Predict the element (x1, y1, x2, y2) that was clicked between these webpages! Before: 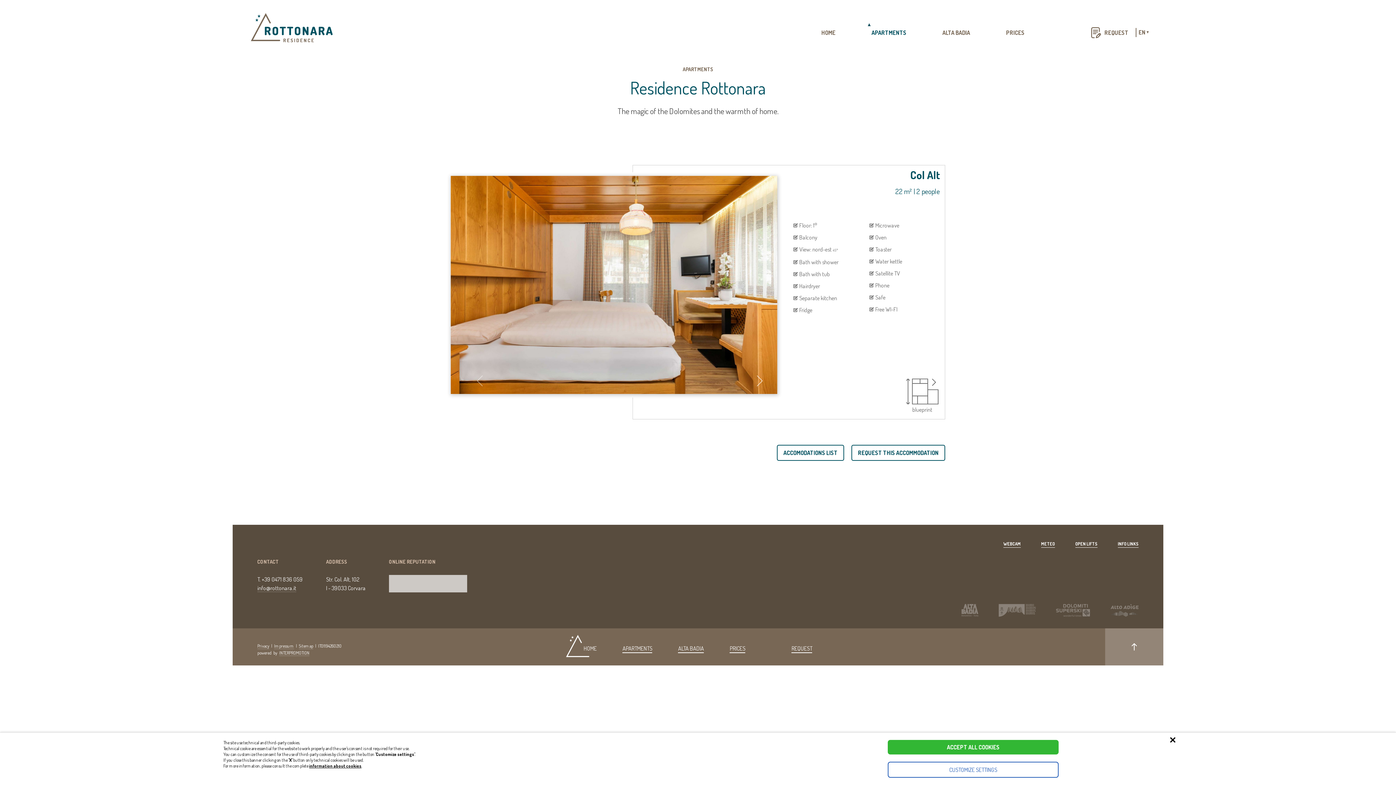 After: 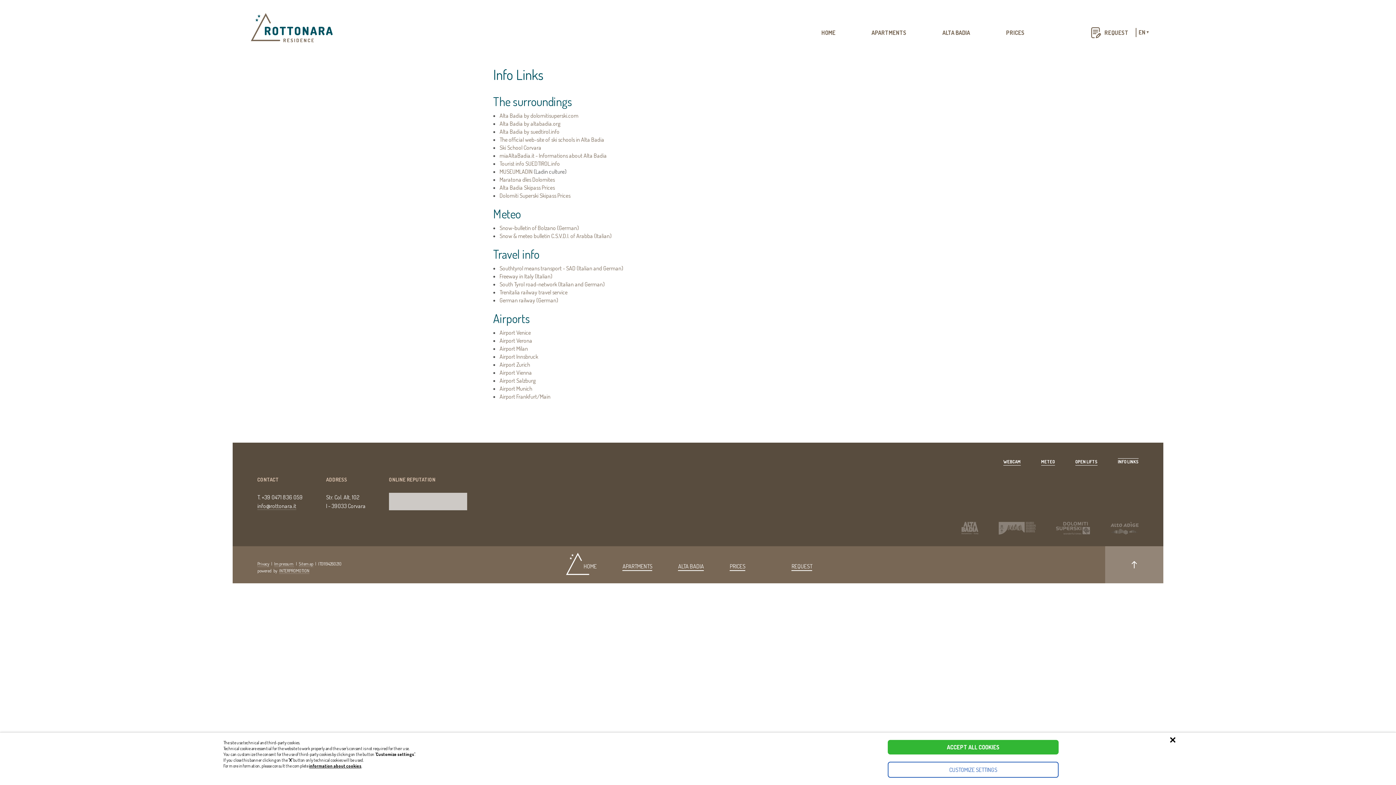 Action: bbox: (1118, 541, 1138, 547) label: INFO LINKS